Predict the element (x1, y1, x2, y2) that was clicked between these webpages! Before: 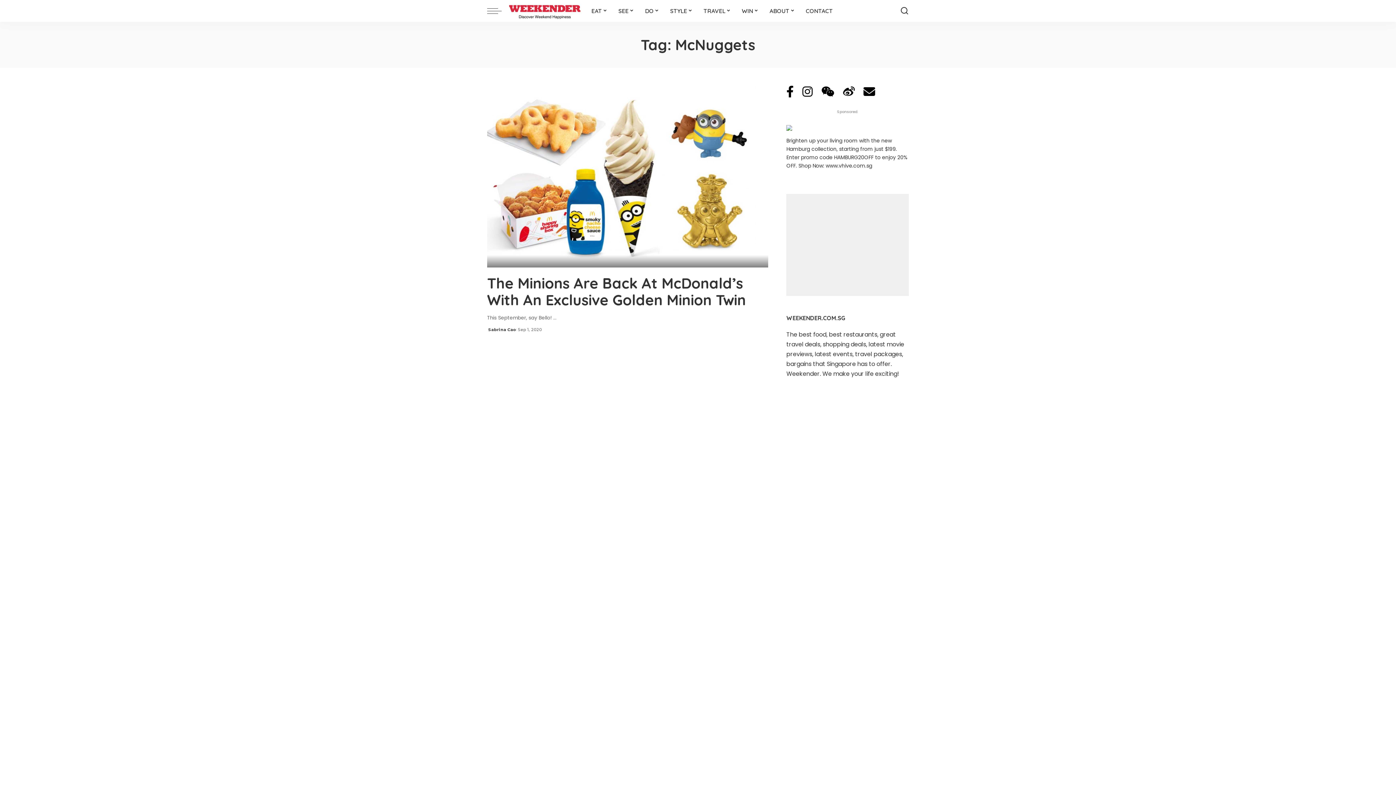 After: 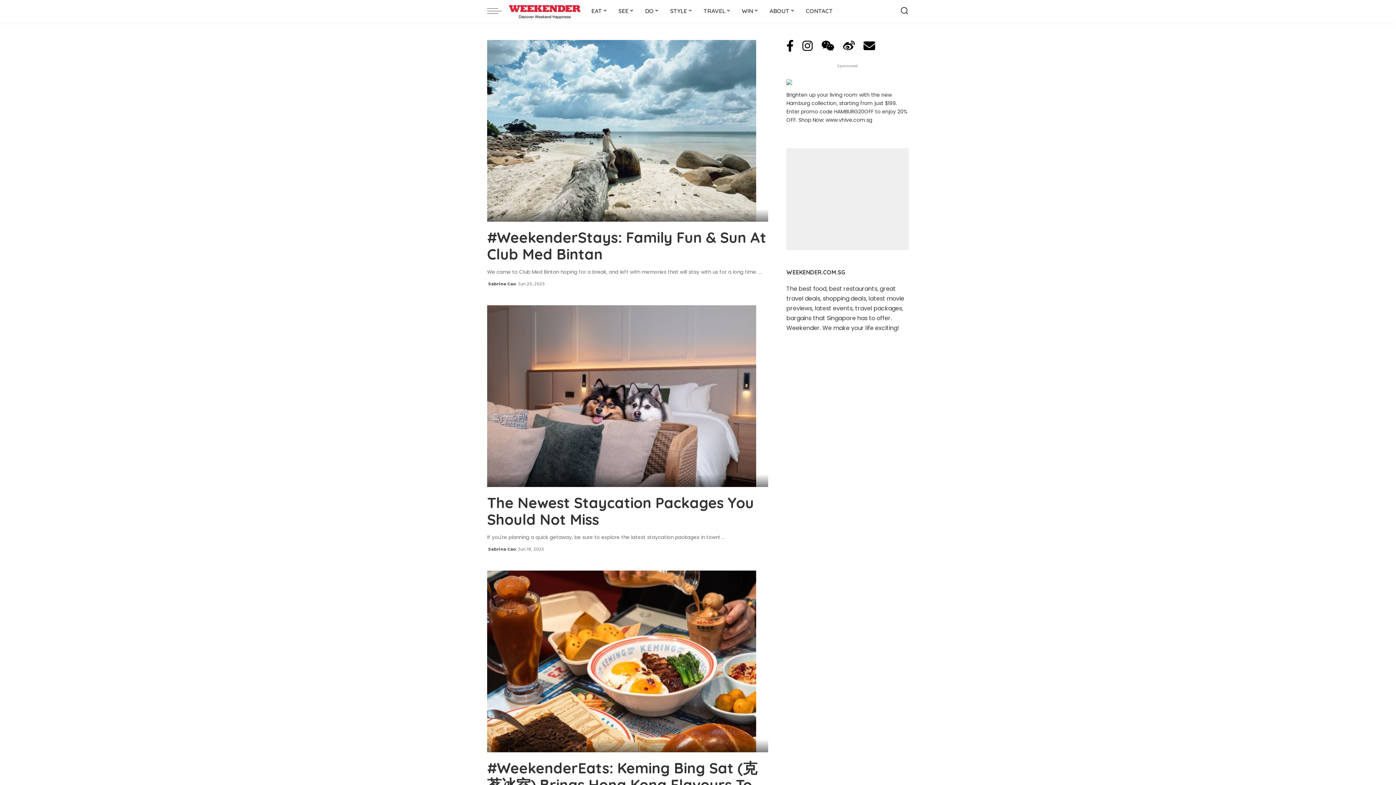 Action: label: Sabrina Cao bbox: (488, 326, 516, 333)